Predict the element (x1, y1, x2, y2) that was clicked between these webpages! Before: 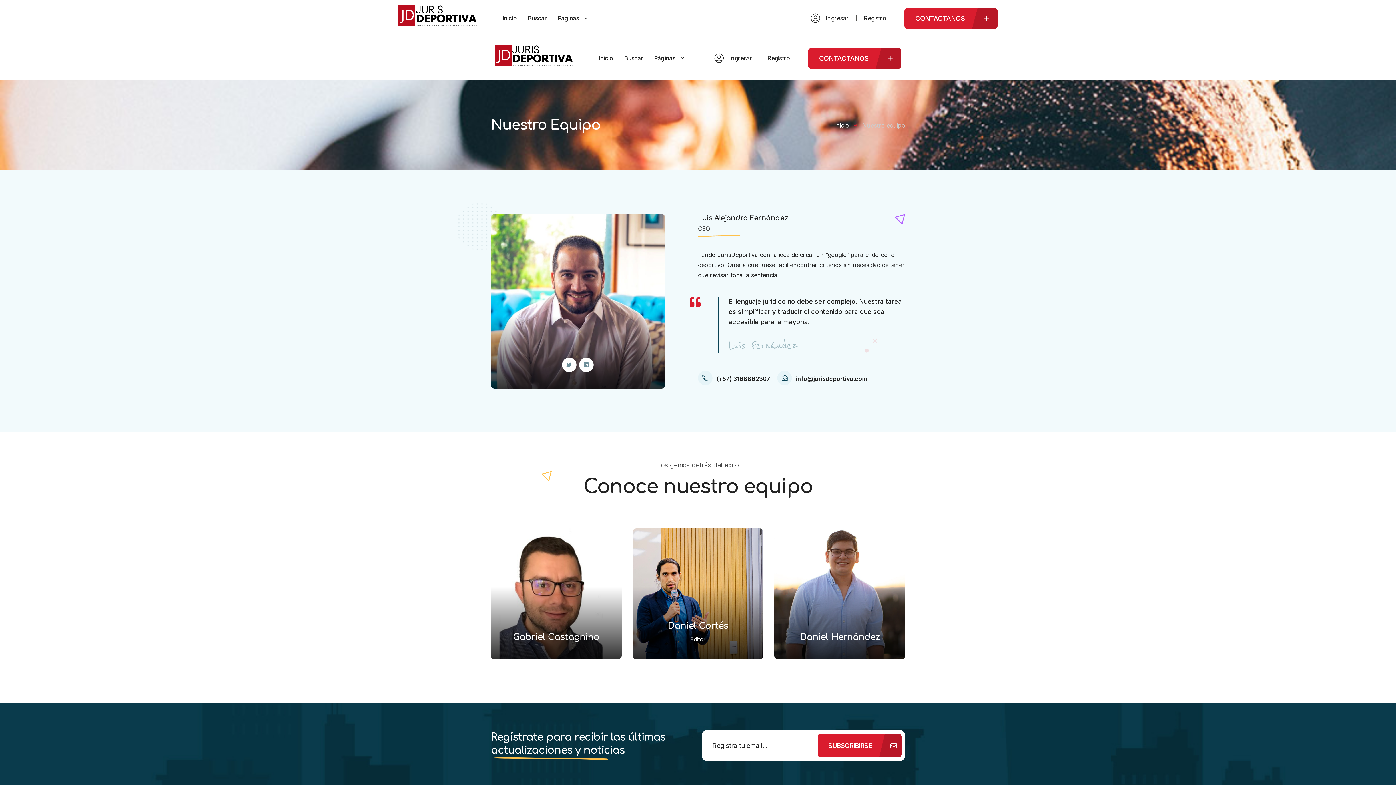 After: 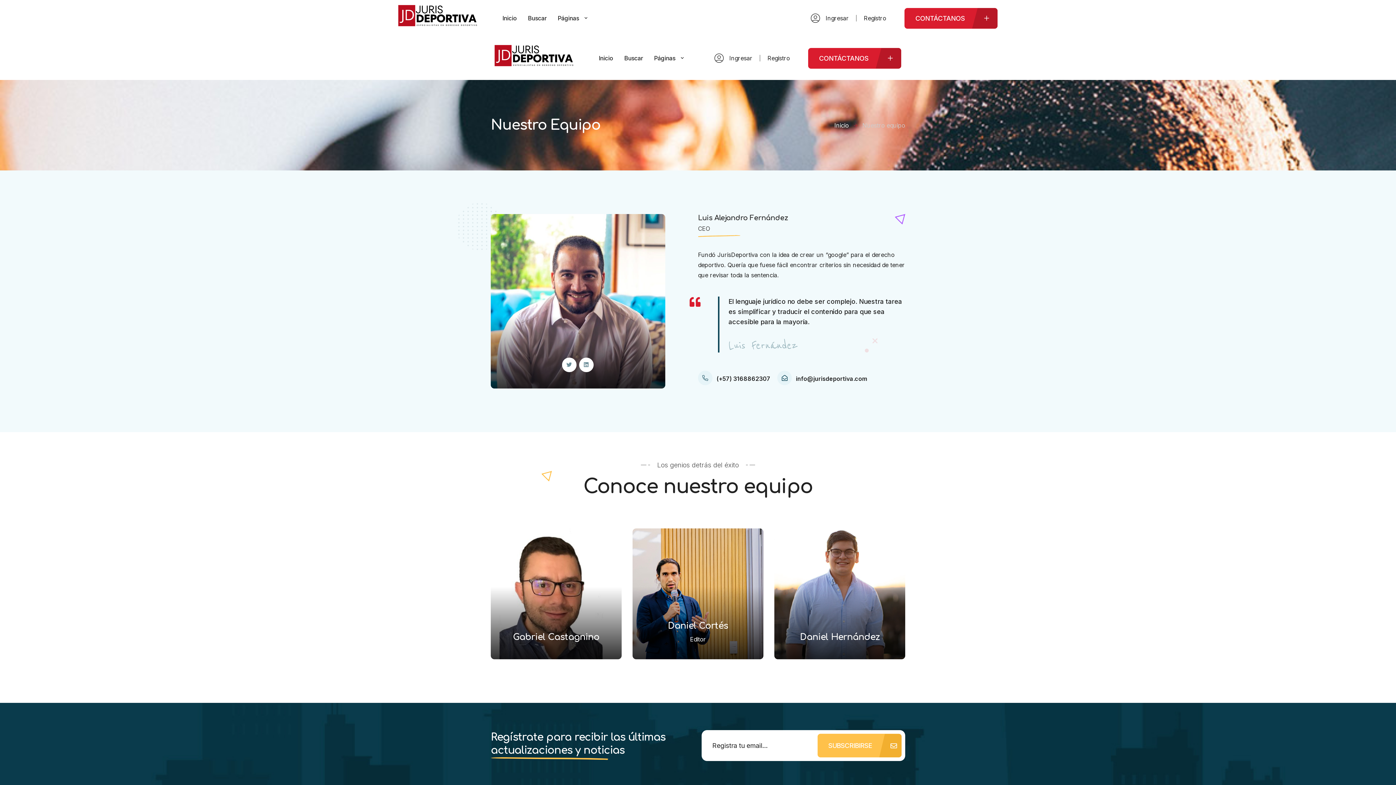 Action: label: SUBSCRIBIRSE bbox: (817, 734, 901, 757)